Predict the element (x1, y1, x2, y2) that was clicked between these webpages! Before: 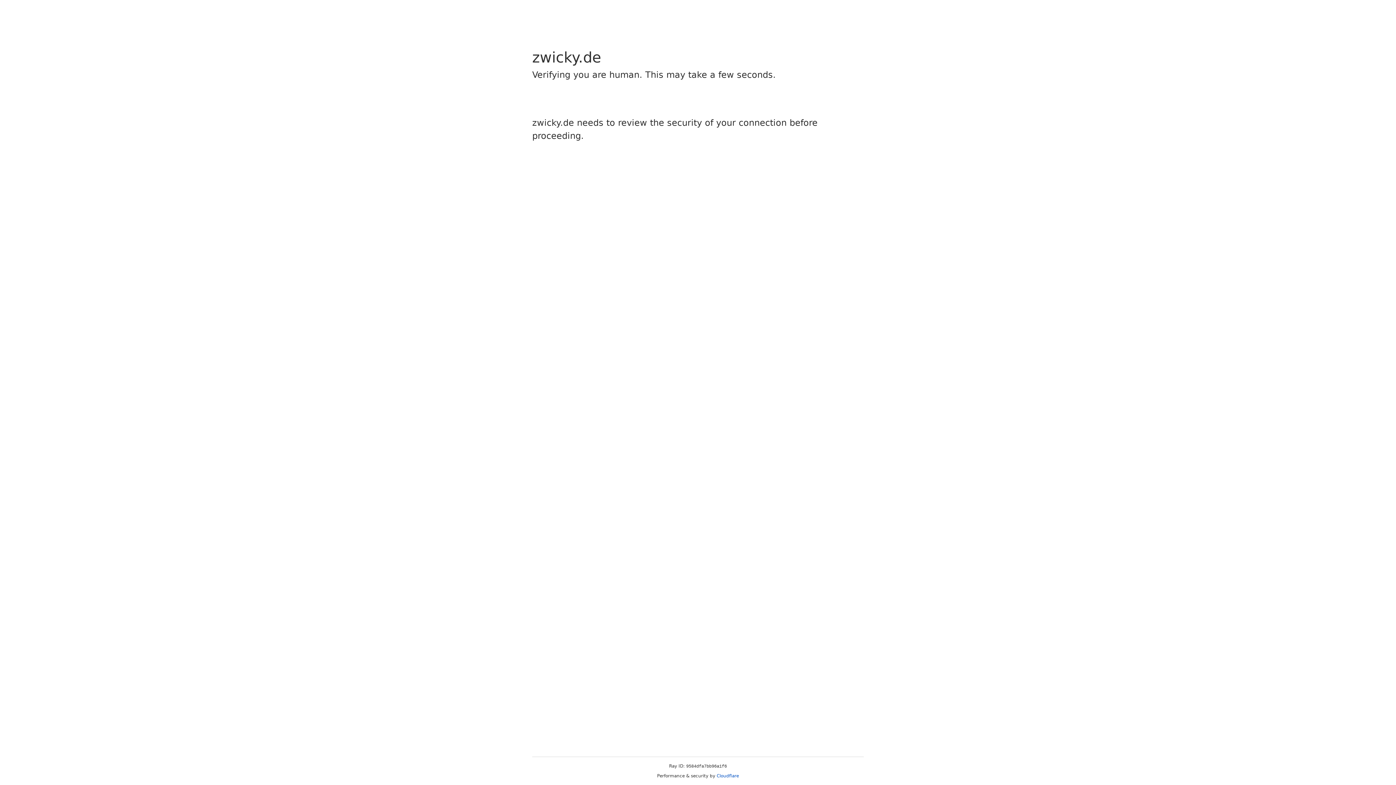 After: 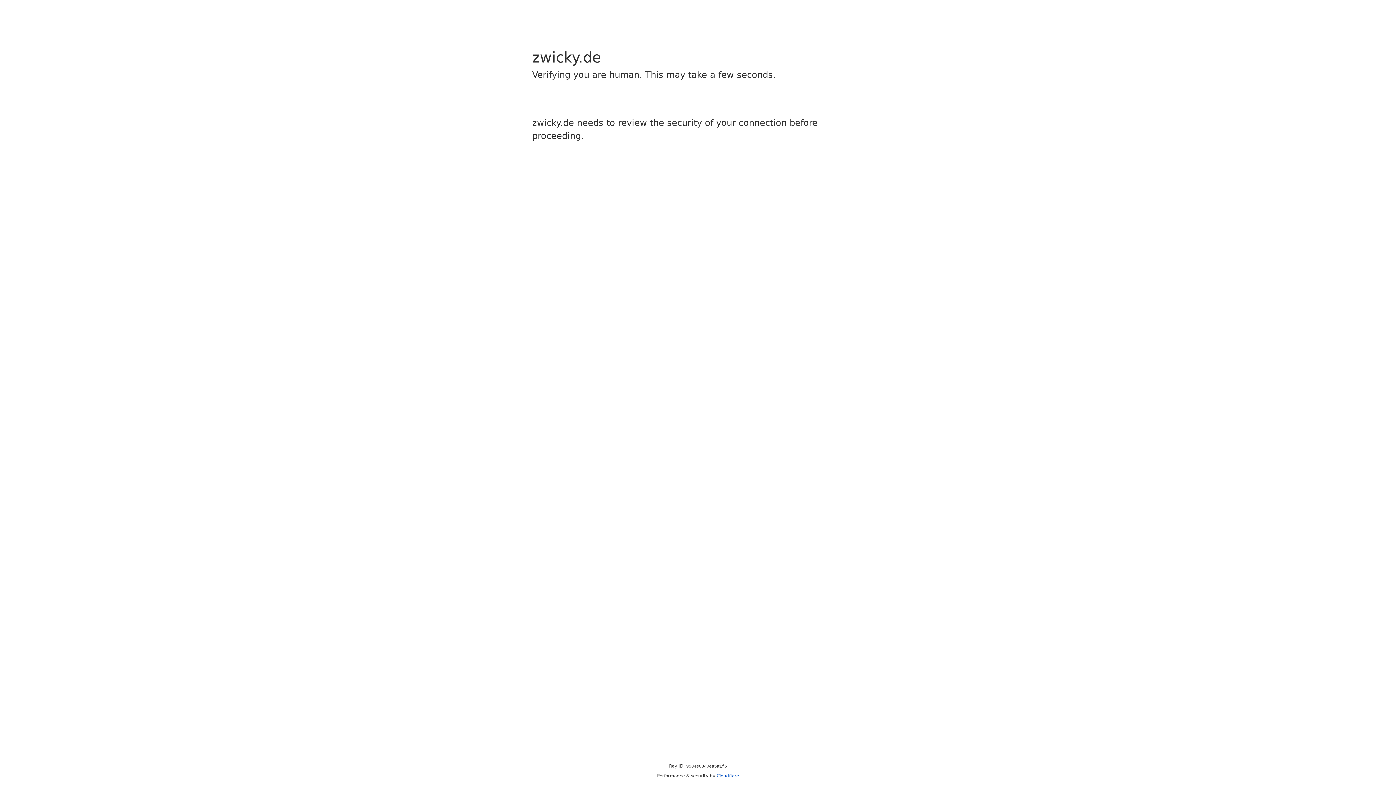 Action: bbox: (716, 773, 739, 778) label: Cloudflare